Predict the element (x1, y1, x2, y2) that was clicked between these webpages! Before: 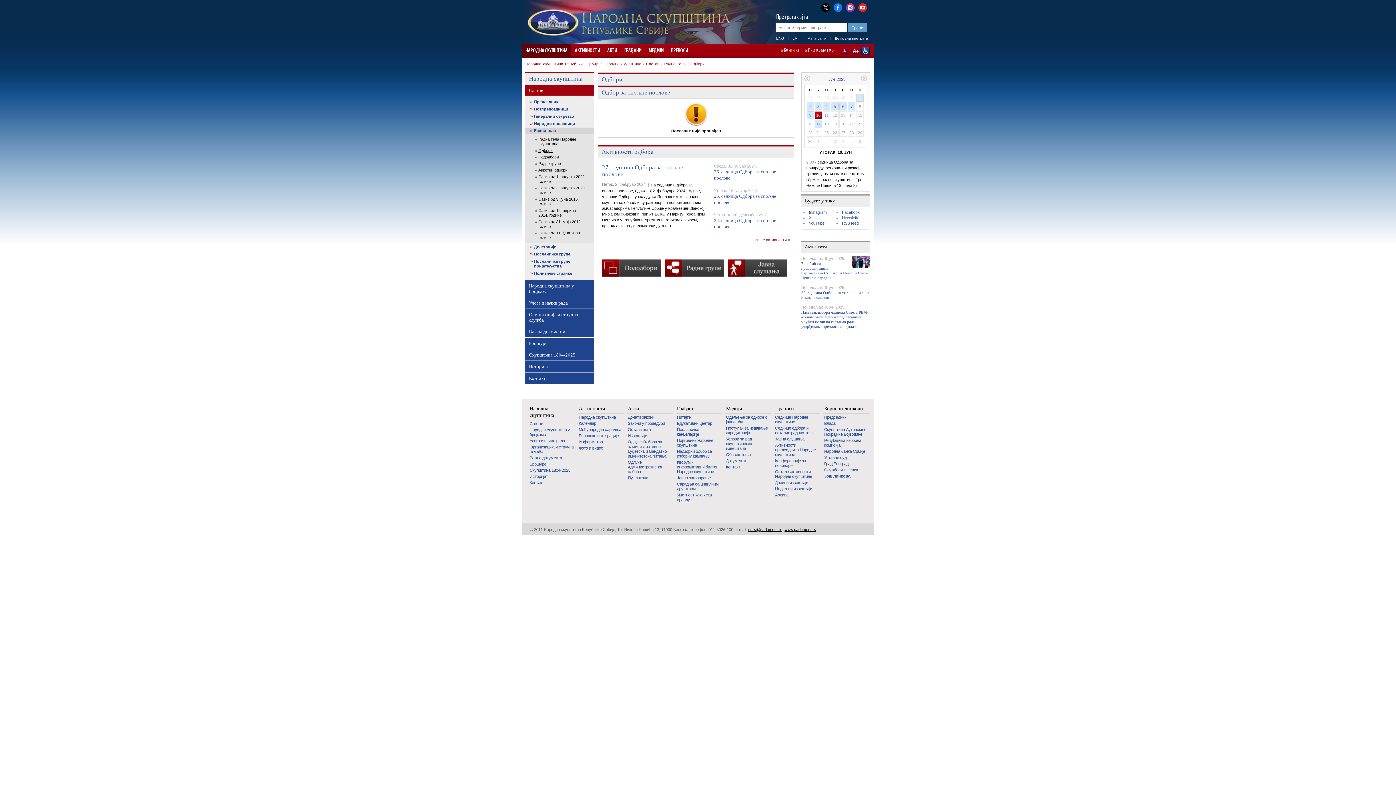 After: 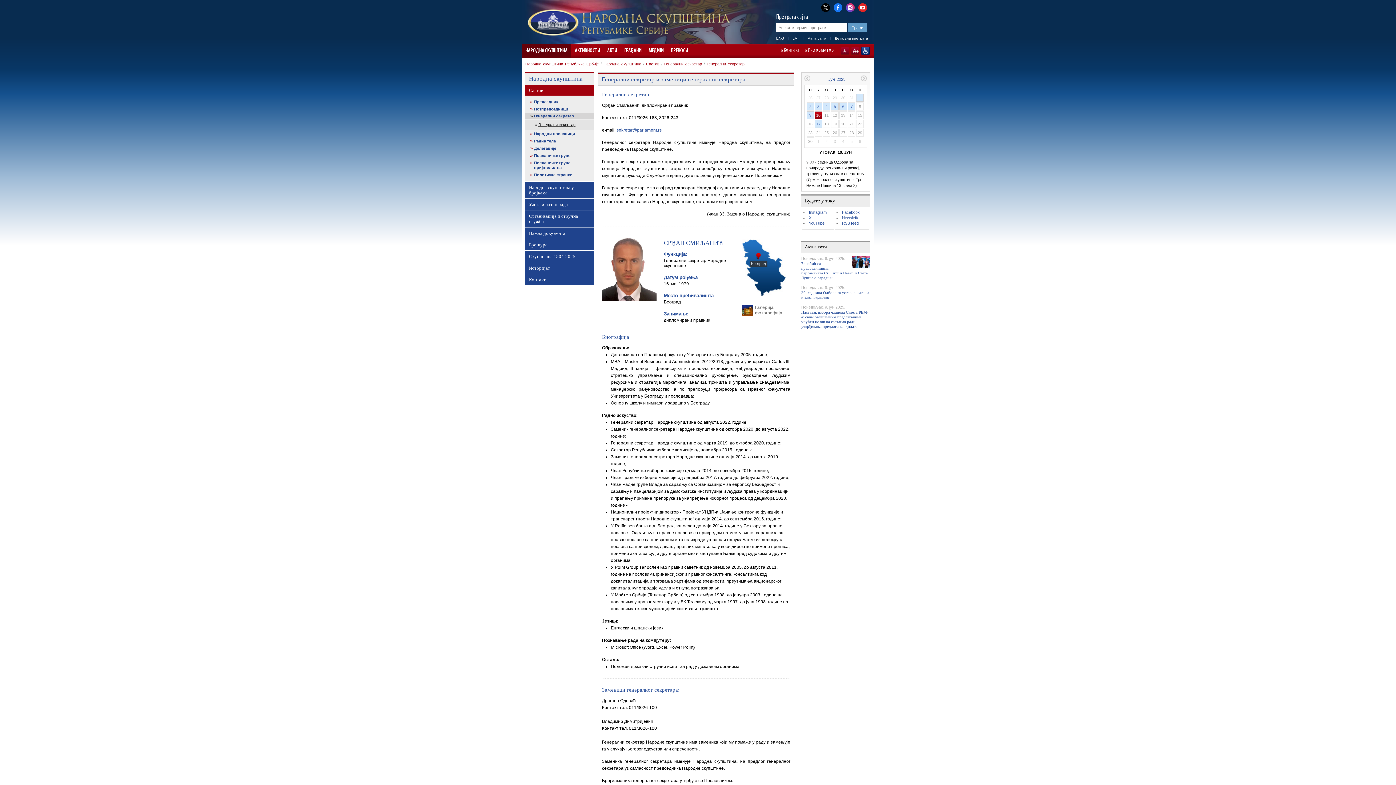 Action: label: Генерални секретар bbox: (530, 113, 589, 120)